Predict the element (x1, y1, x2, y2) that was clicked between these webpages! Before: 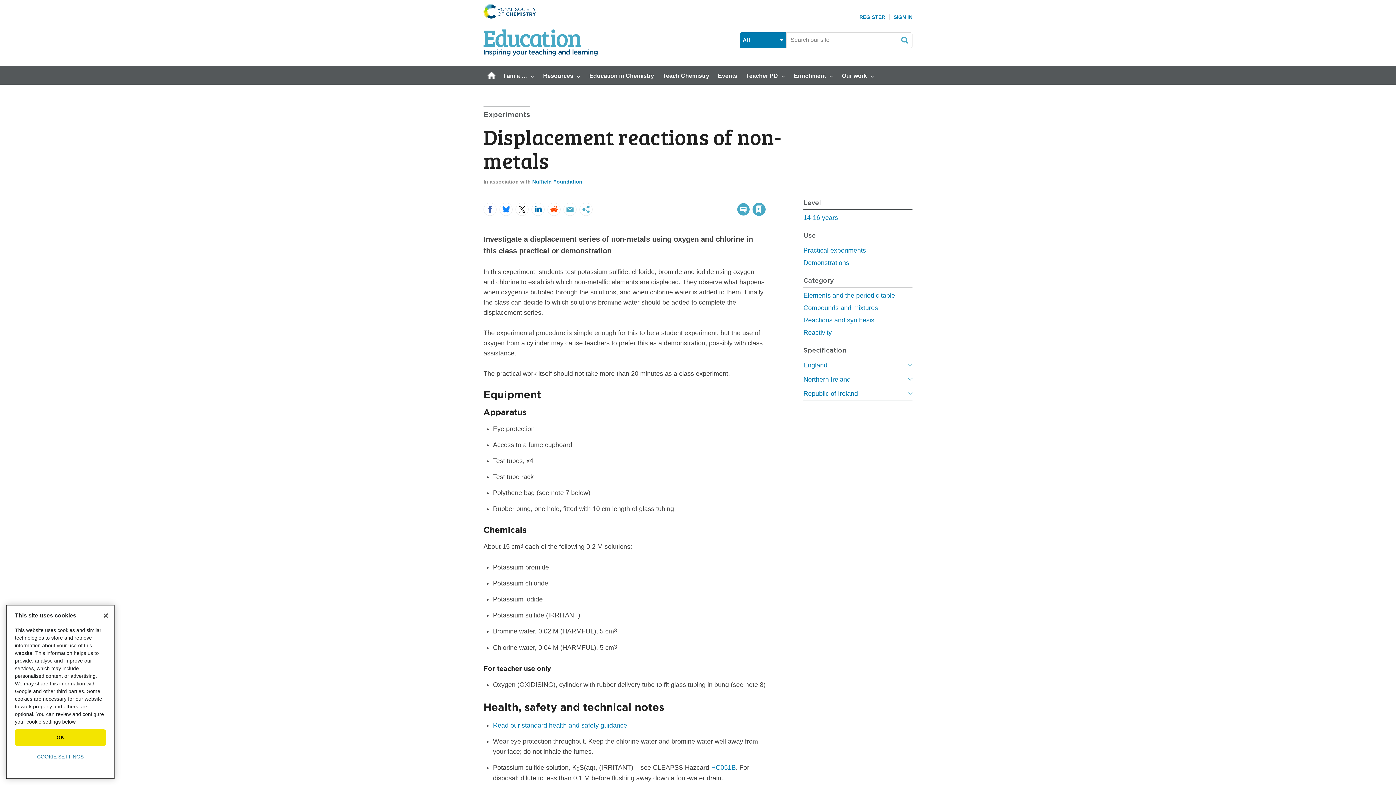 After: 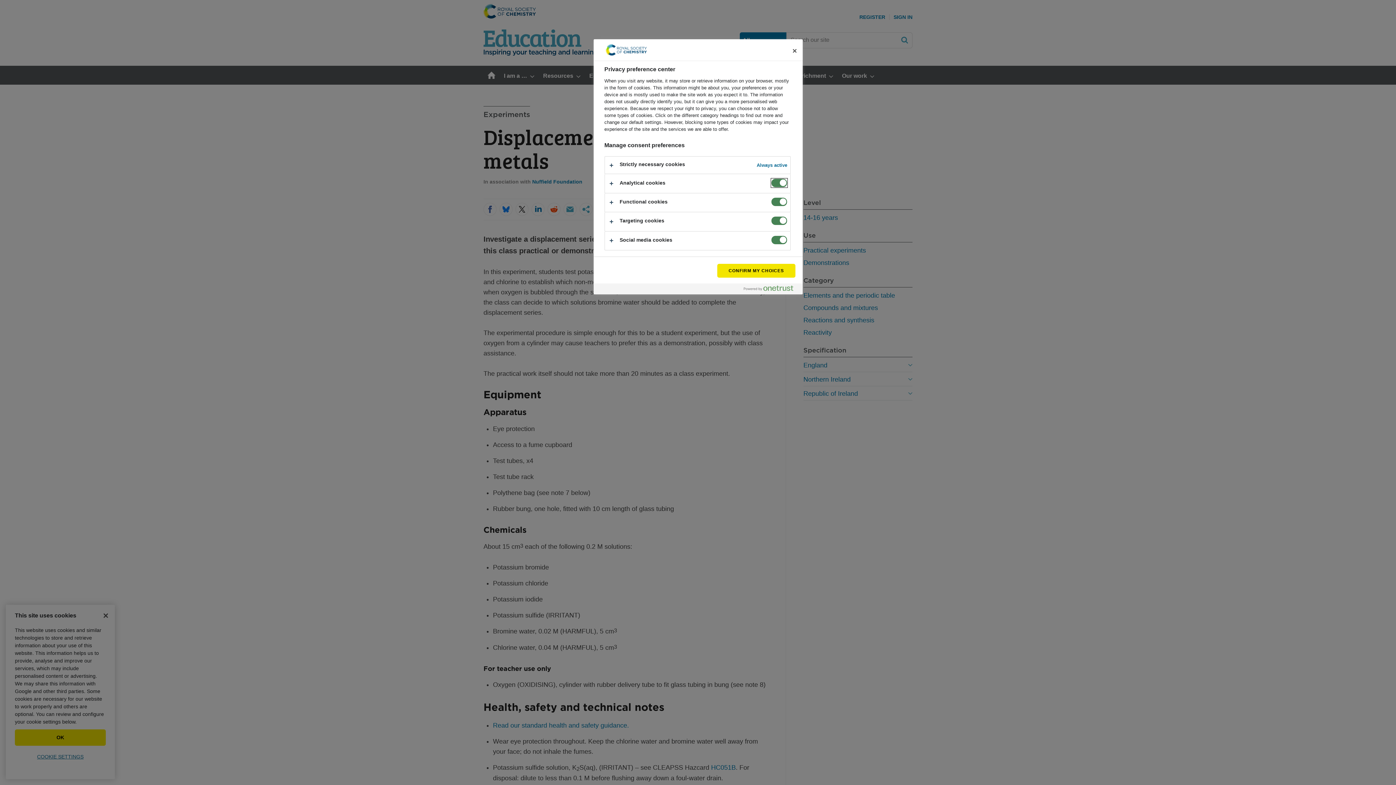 Action: label: COOKIE SETTINGS bbox: (14, 749, 105, 765)